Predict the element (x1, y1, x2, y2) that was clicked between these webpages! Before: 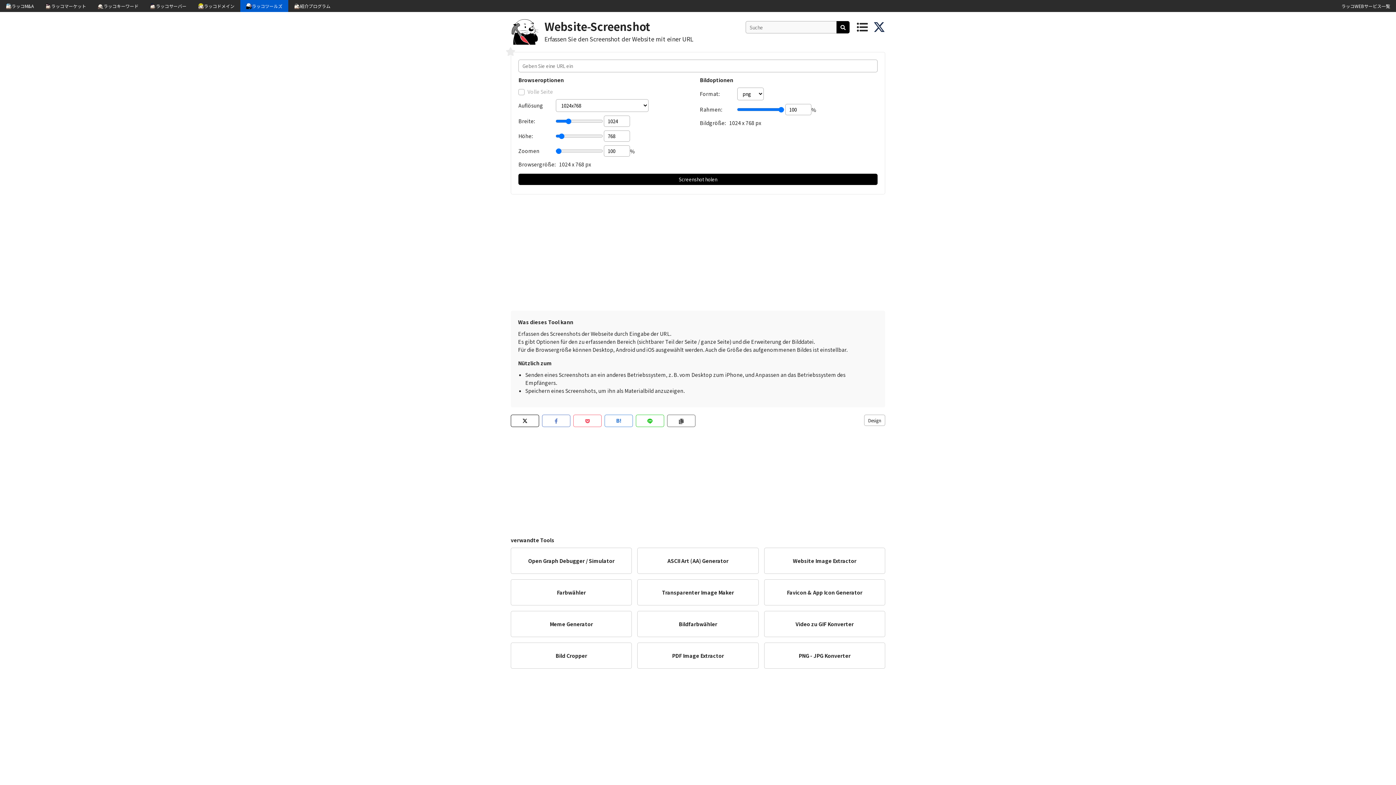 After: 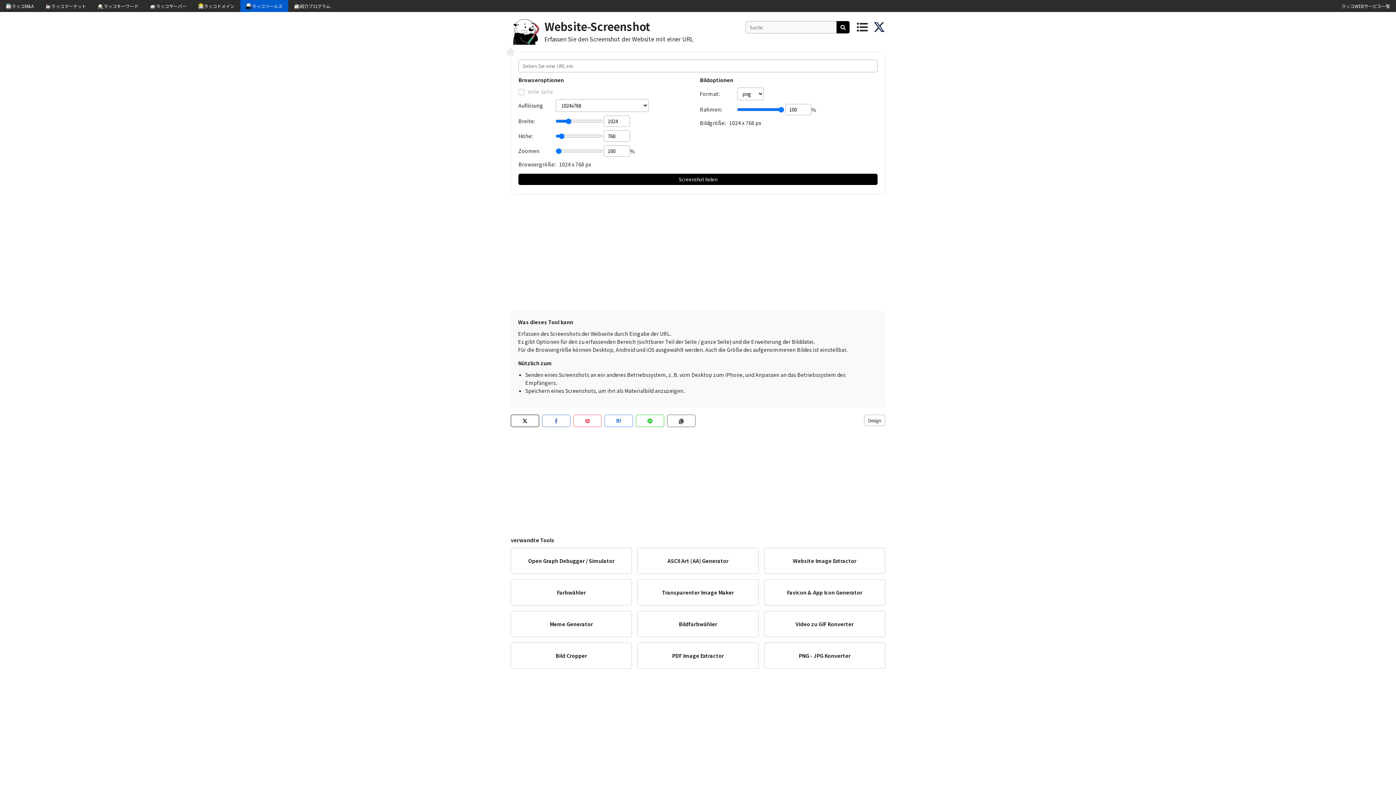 Action: label: Website-Screenshot bbox: (544, 18, 650, 34)